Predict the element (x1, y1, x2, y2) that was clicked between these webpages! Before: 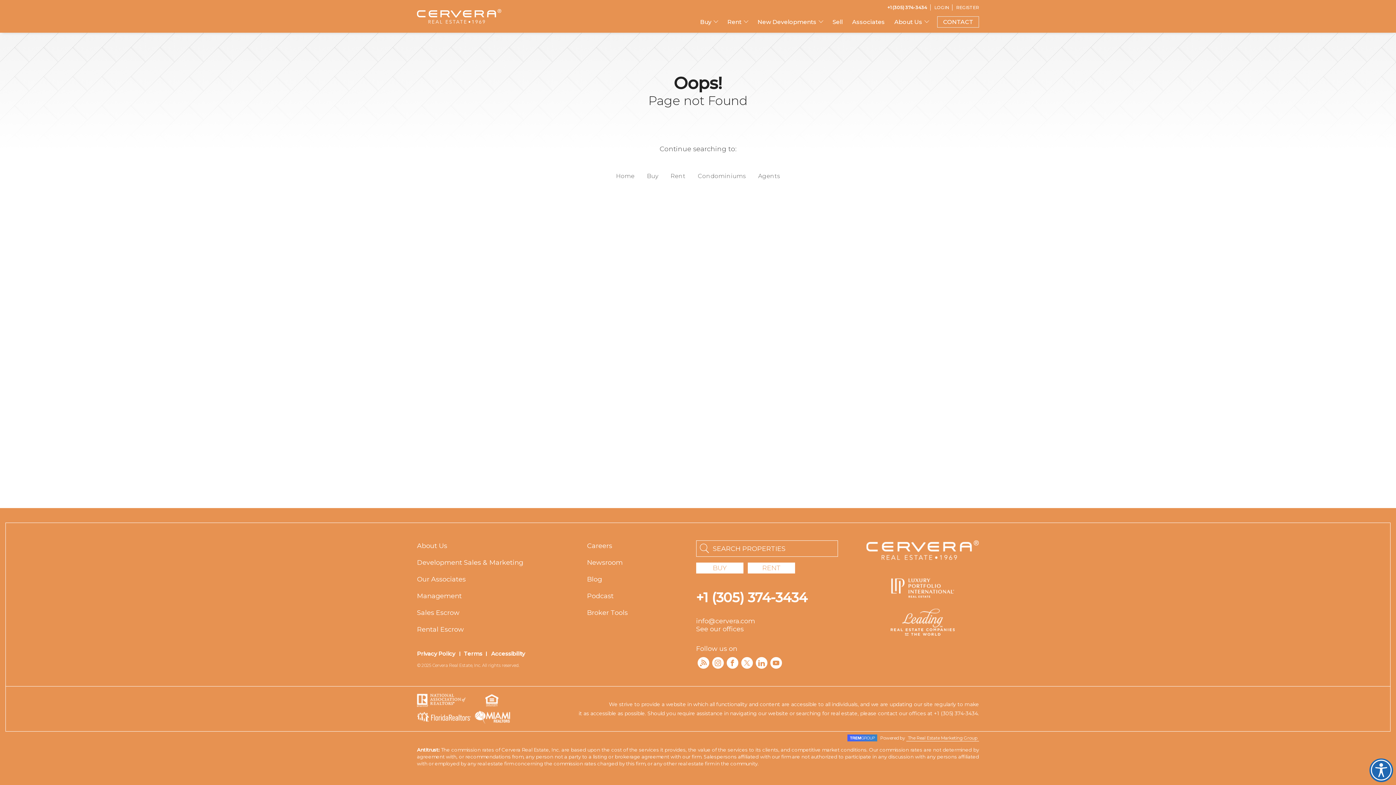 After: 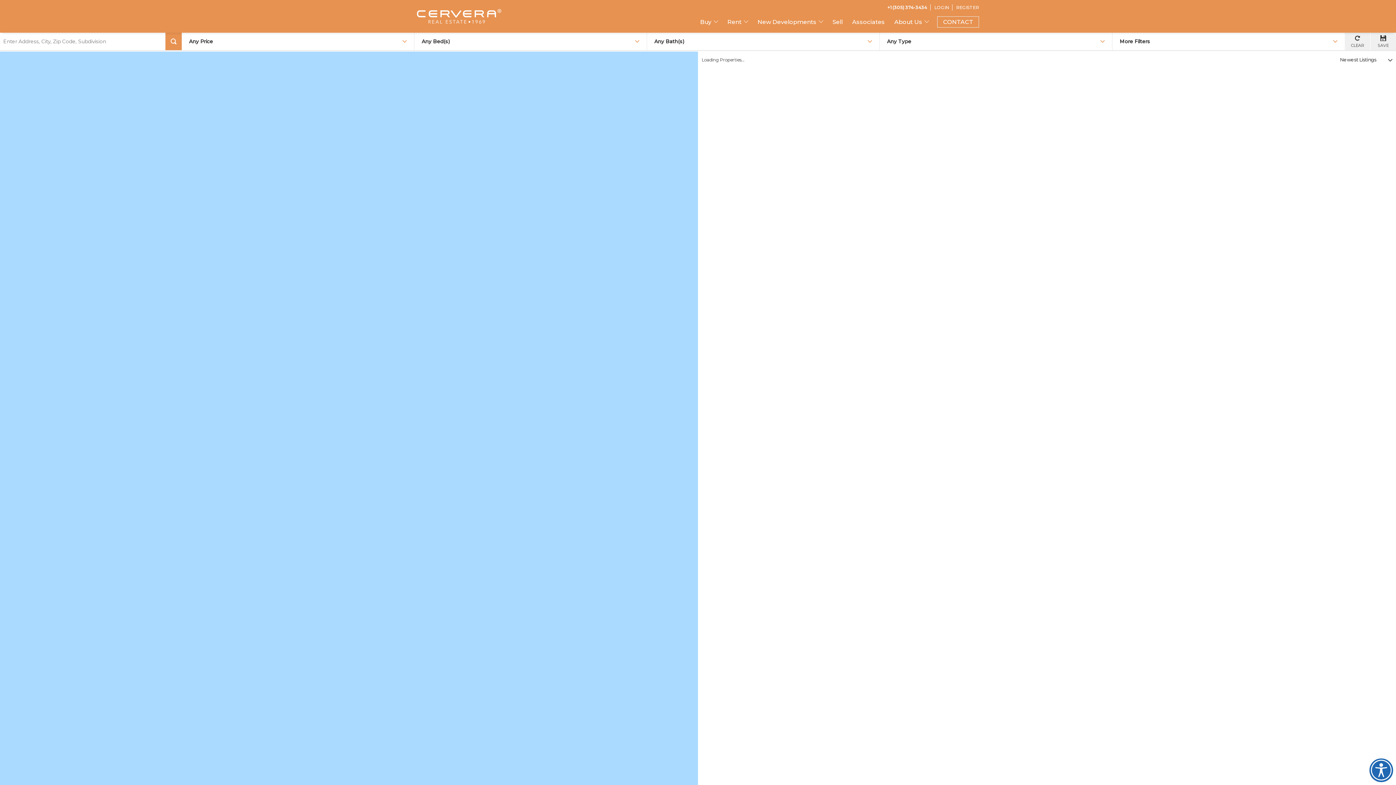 Action: label: Buy bbox: (642, 168, 663, 184)